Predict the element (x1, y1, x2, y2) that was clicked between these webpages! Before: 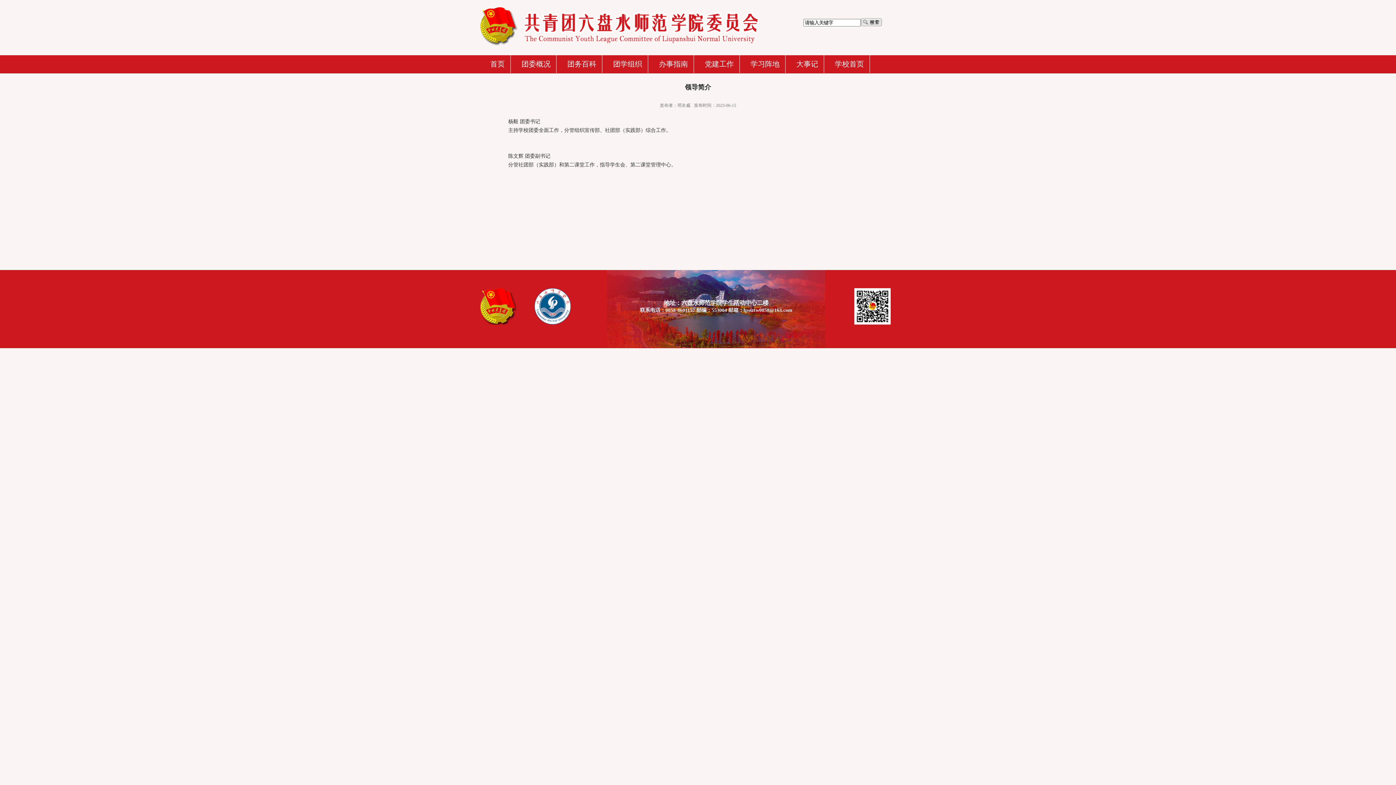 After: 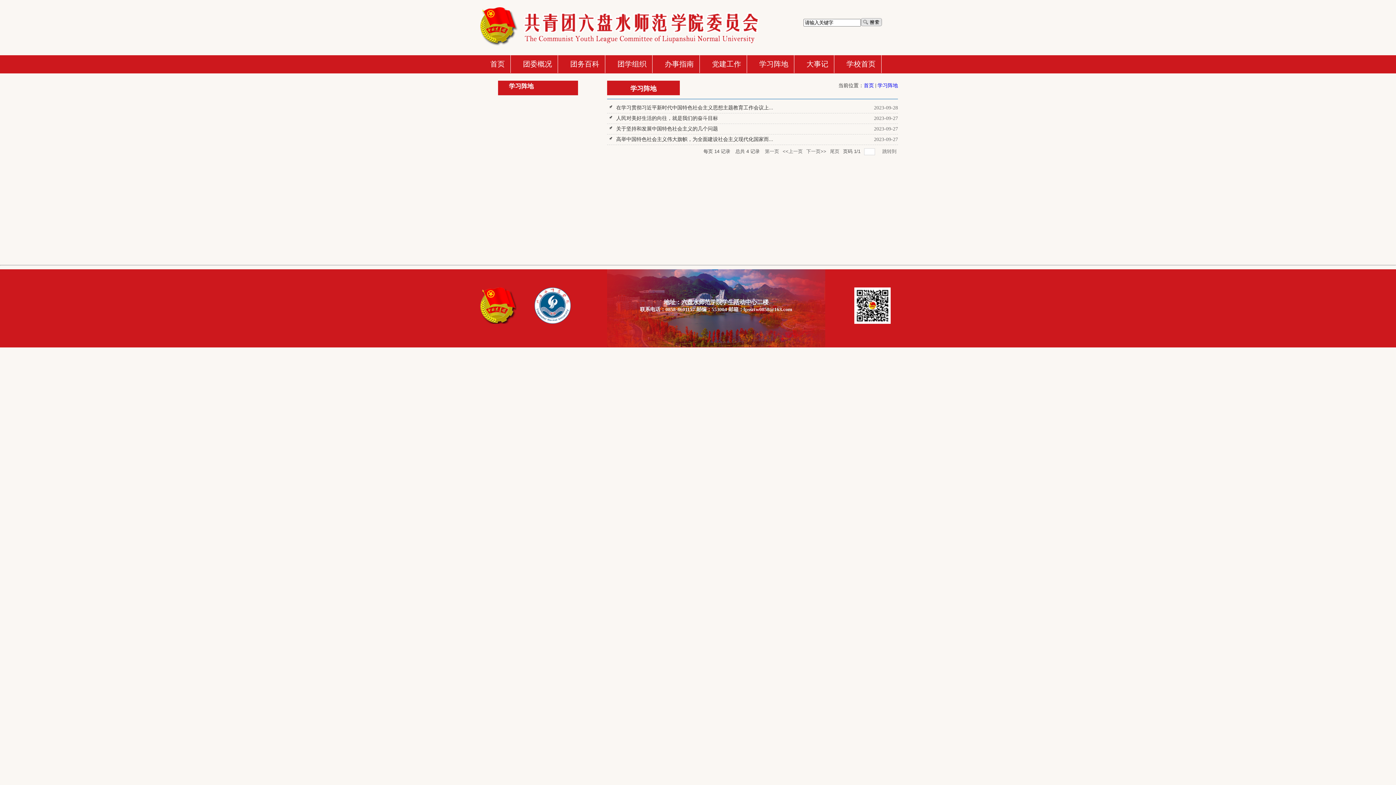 Action: bbox: (739, 55, 785, 73) label: 学习阵地